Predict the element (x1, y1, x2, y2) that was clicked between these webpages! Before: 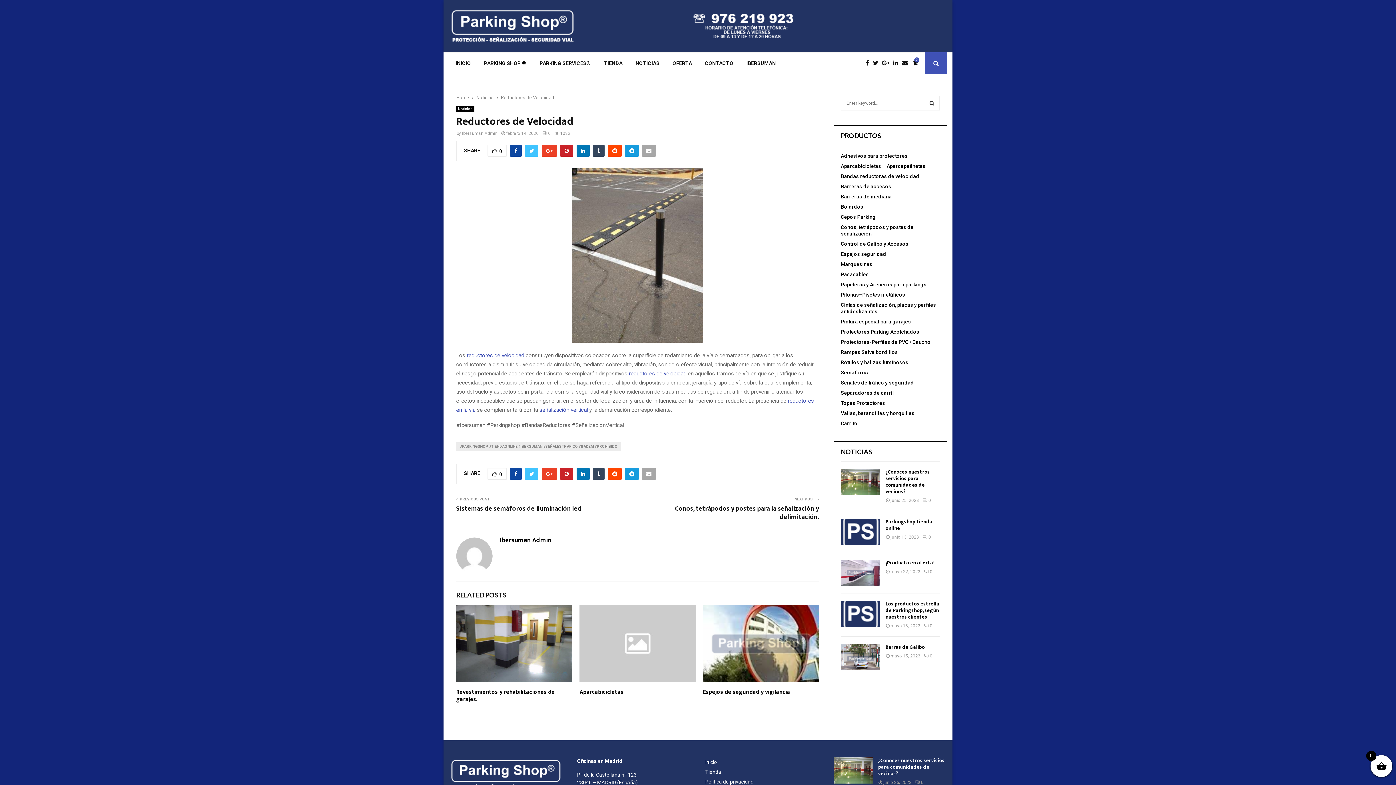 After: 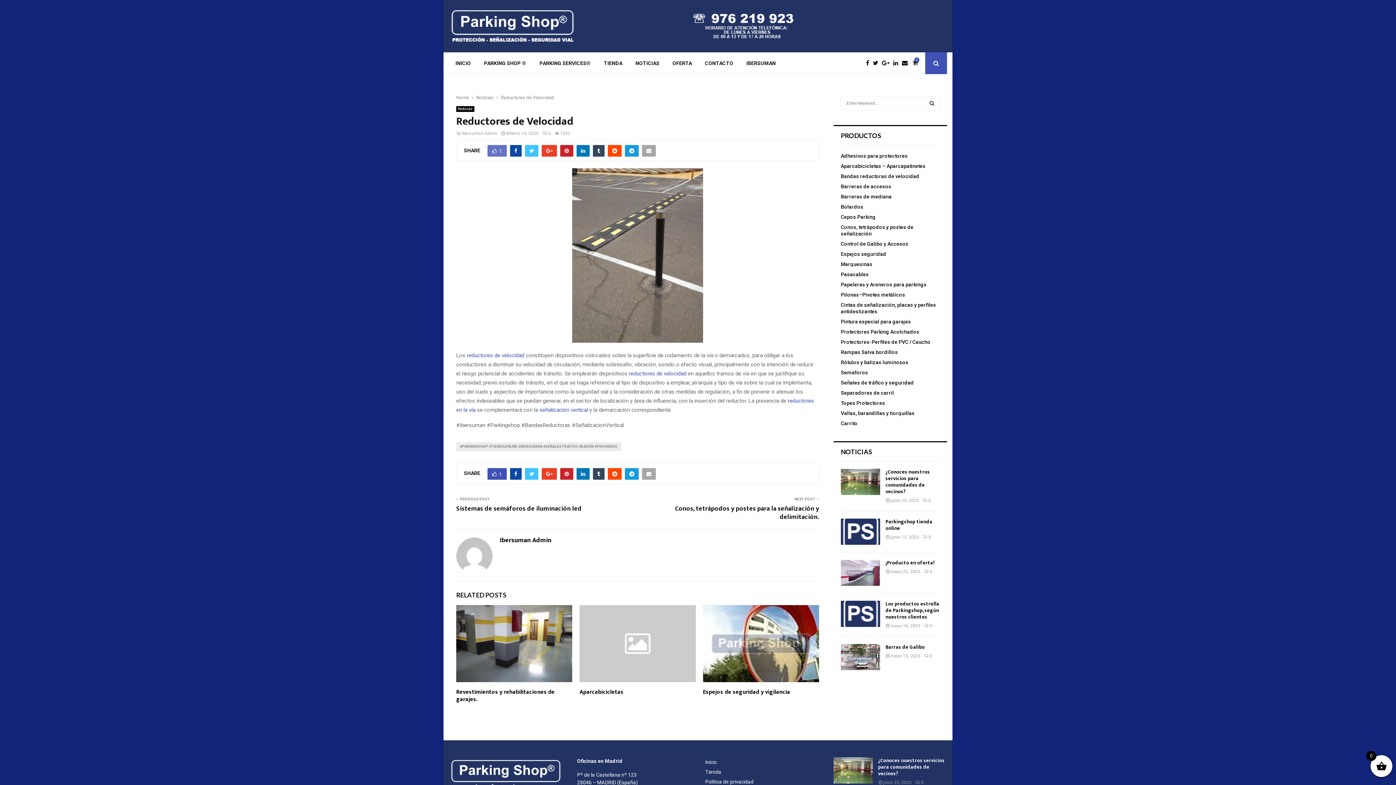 Action: bbox: (487, 145, 506, 156) label: 0